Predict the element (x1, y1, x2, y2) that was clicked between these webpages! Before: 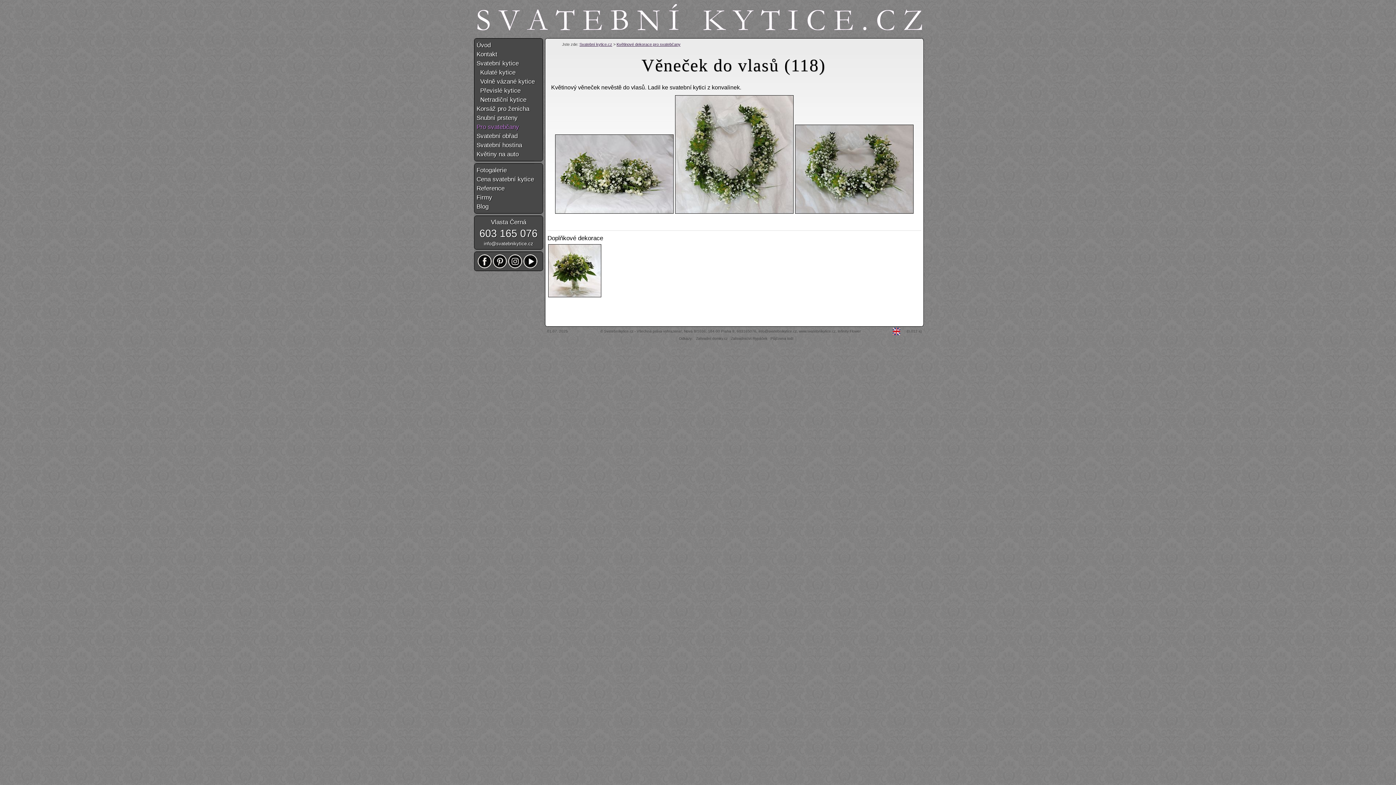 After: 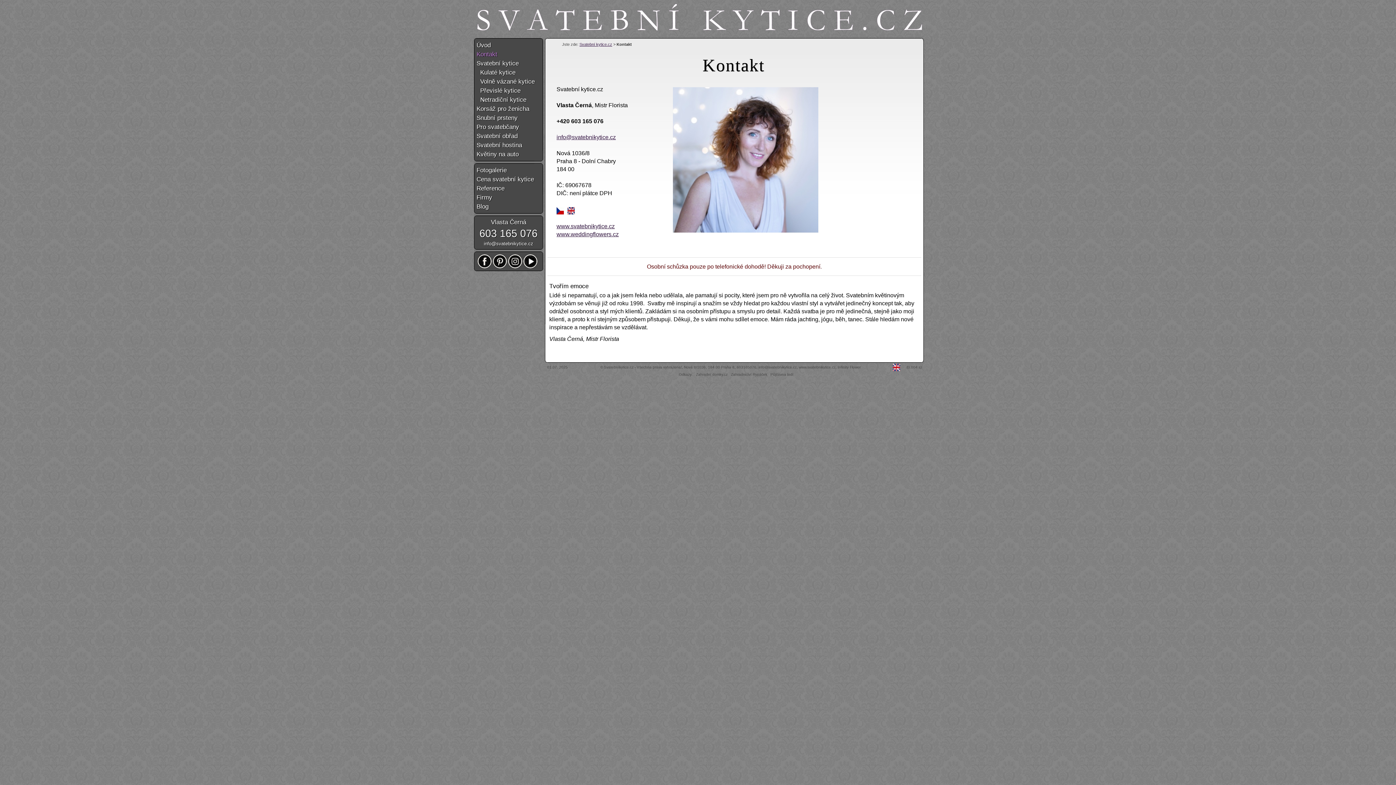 Action: label: Kontakt bbox: (476, 49, 540, 58)